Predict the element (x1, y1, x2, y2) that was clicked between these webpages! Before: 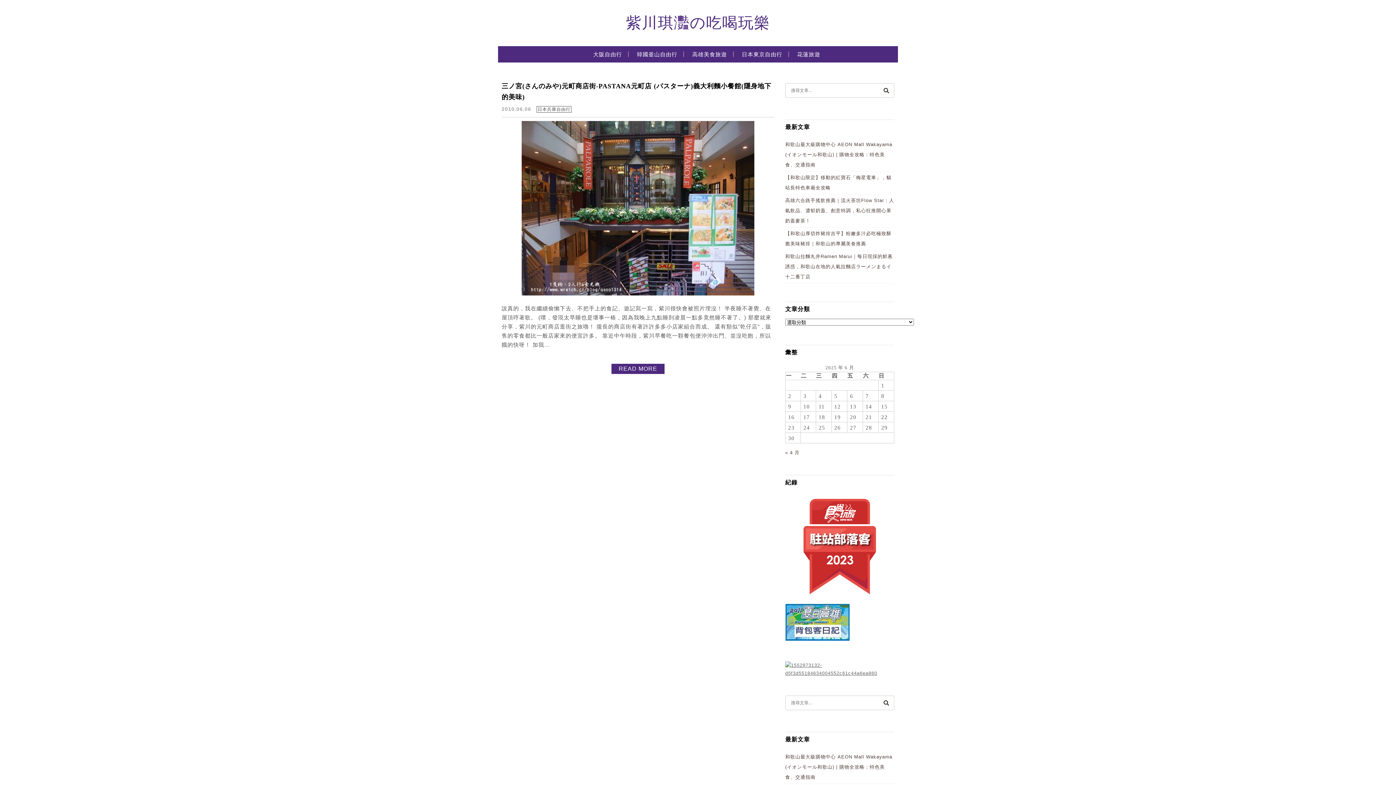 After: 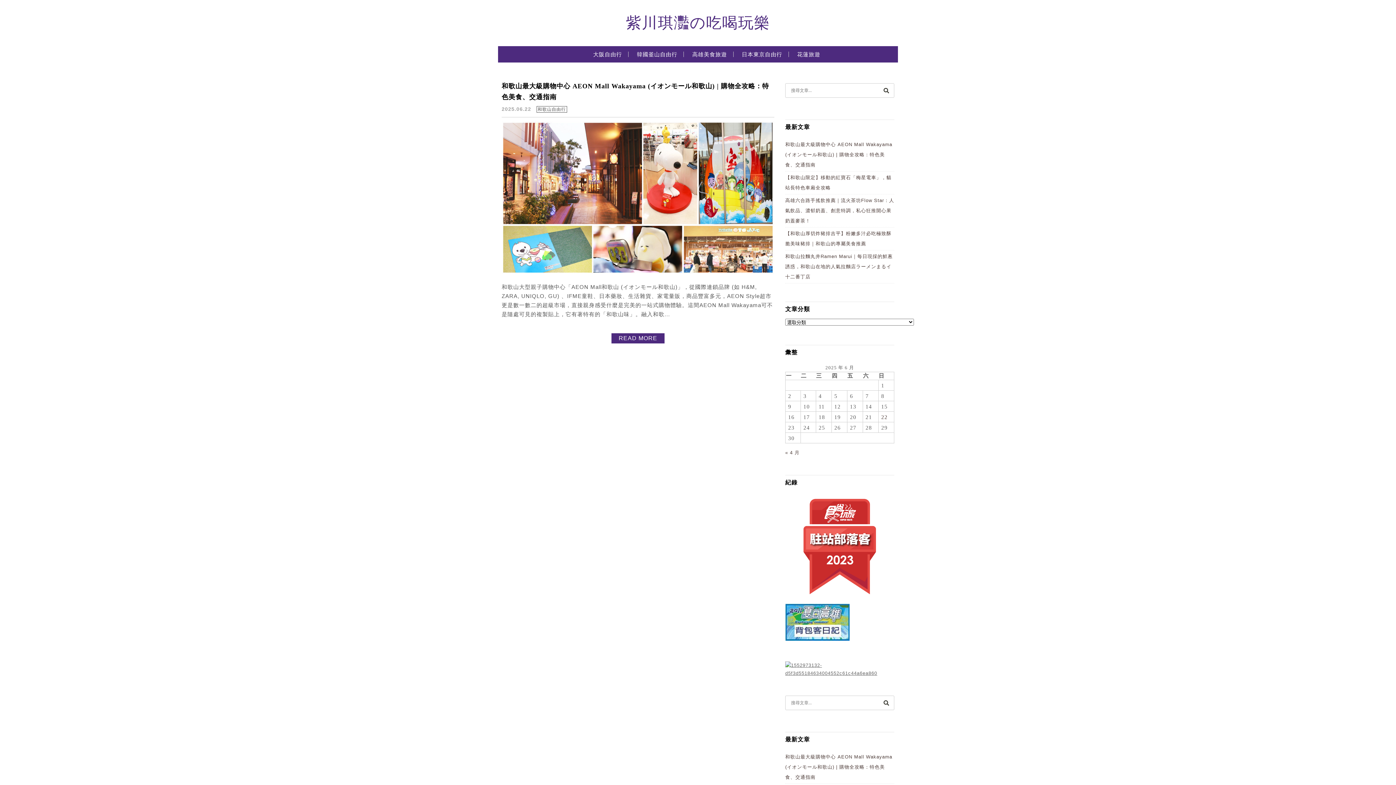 Action: label: 文章發佈於 2025 年 6 月 22 日 bbox: (881, 414, 887, 420)